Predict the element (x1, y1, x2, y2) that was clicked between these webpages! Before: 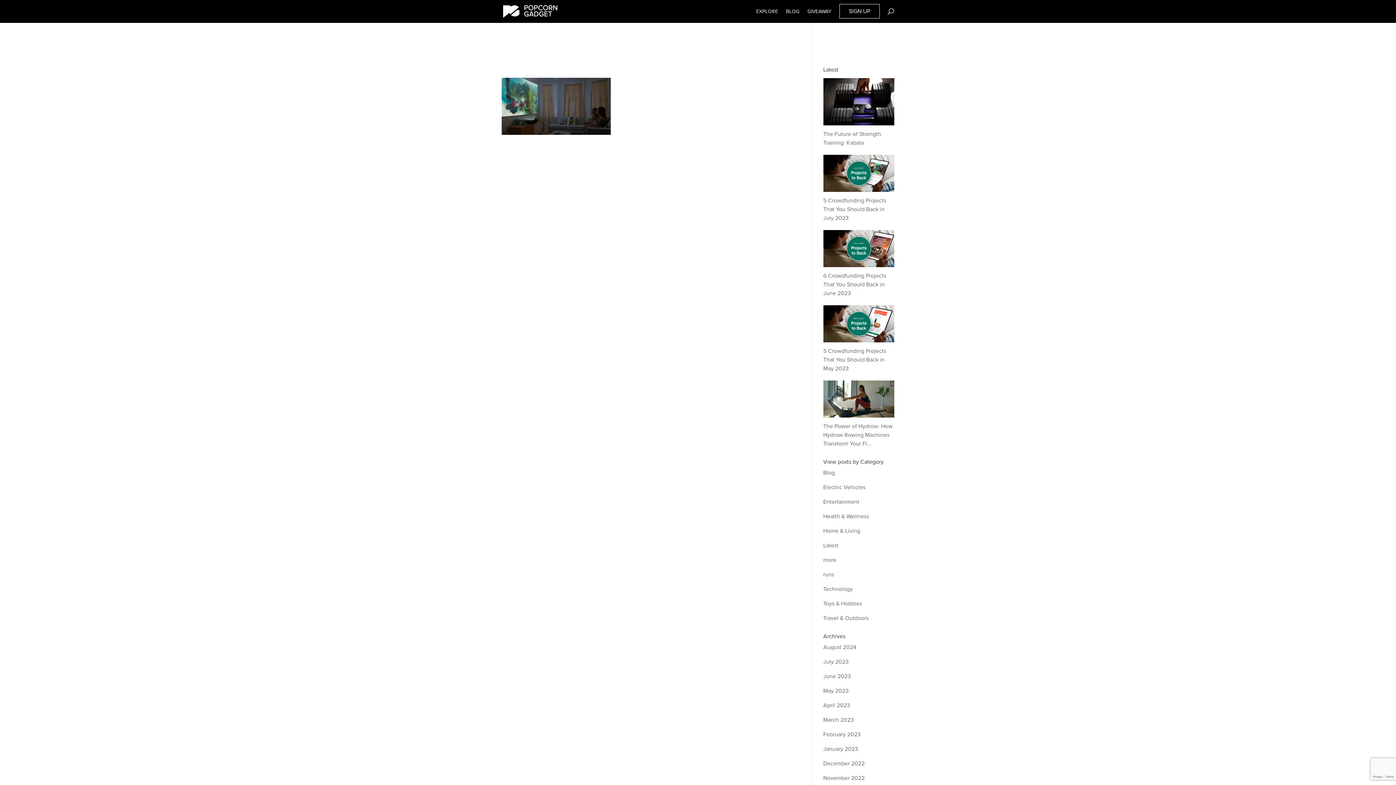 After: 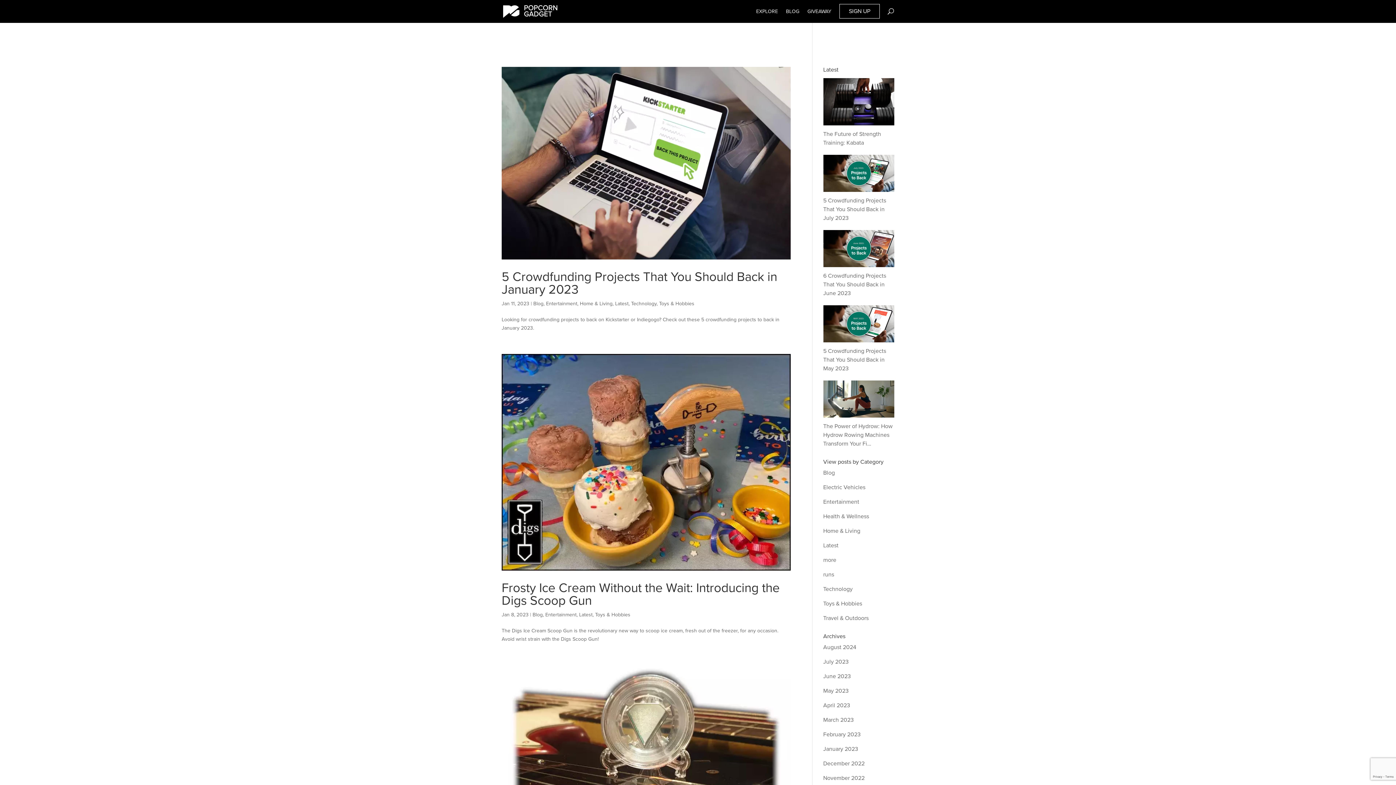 Action: bbox: (823, 599, 862, 608) label: Toys & Hobbies